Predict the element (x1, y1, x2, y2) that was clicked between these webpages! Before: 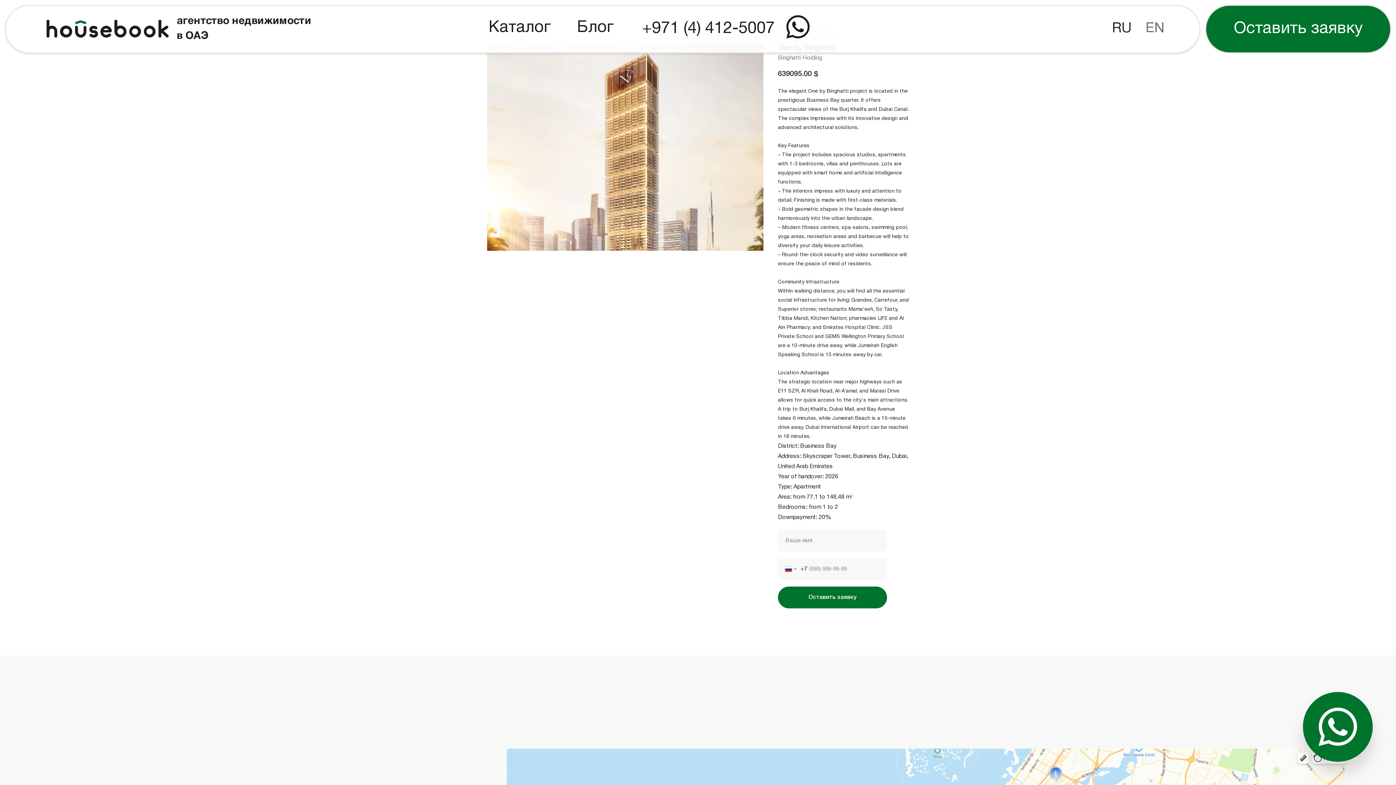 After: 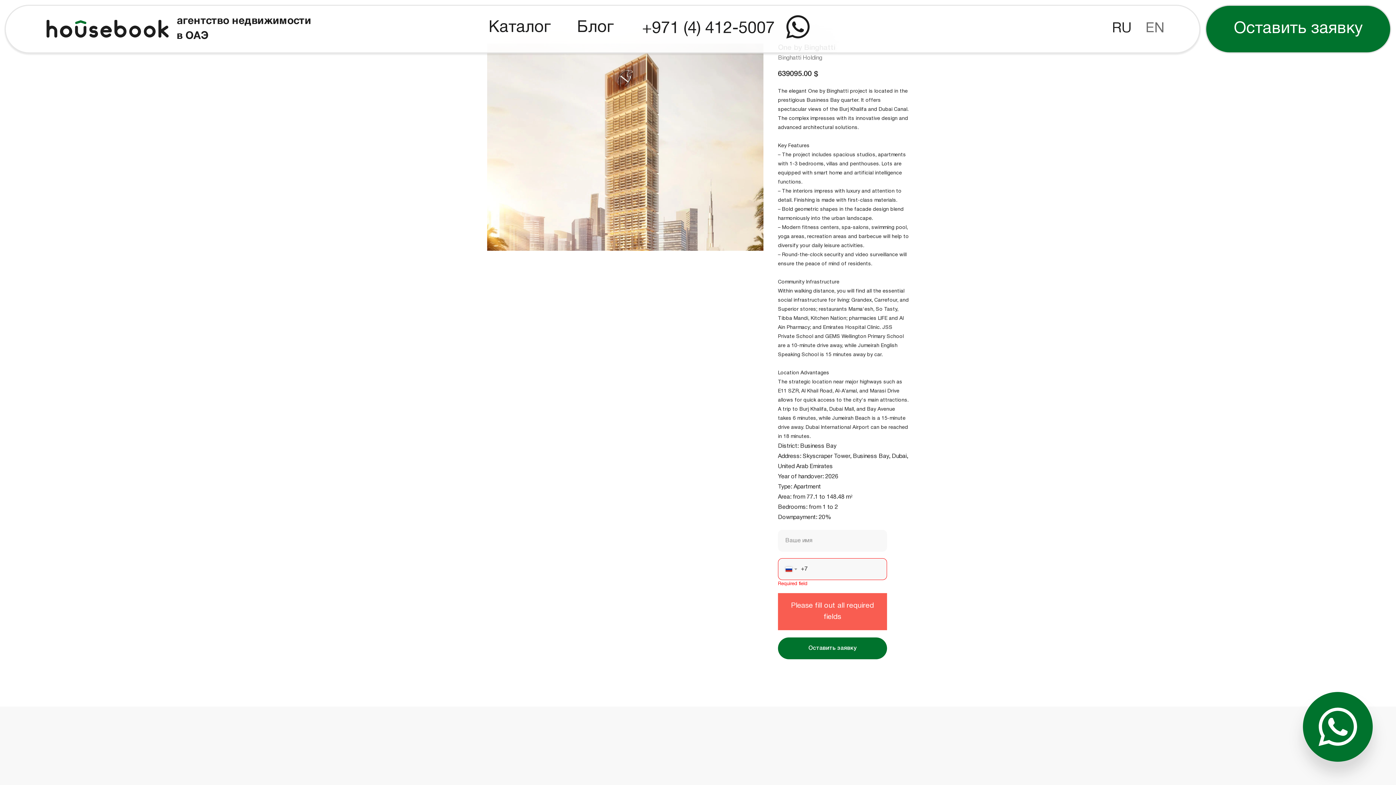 Action: label: Оставить заявку bbox: (778, 586, 887, 608)